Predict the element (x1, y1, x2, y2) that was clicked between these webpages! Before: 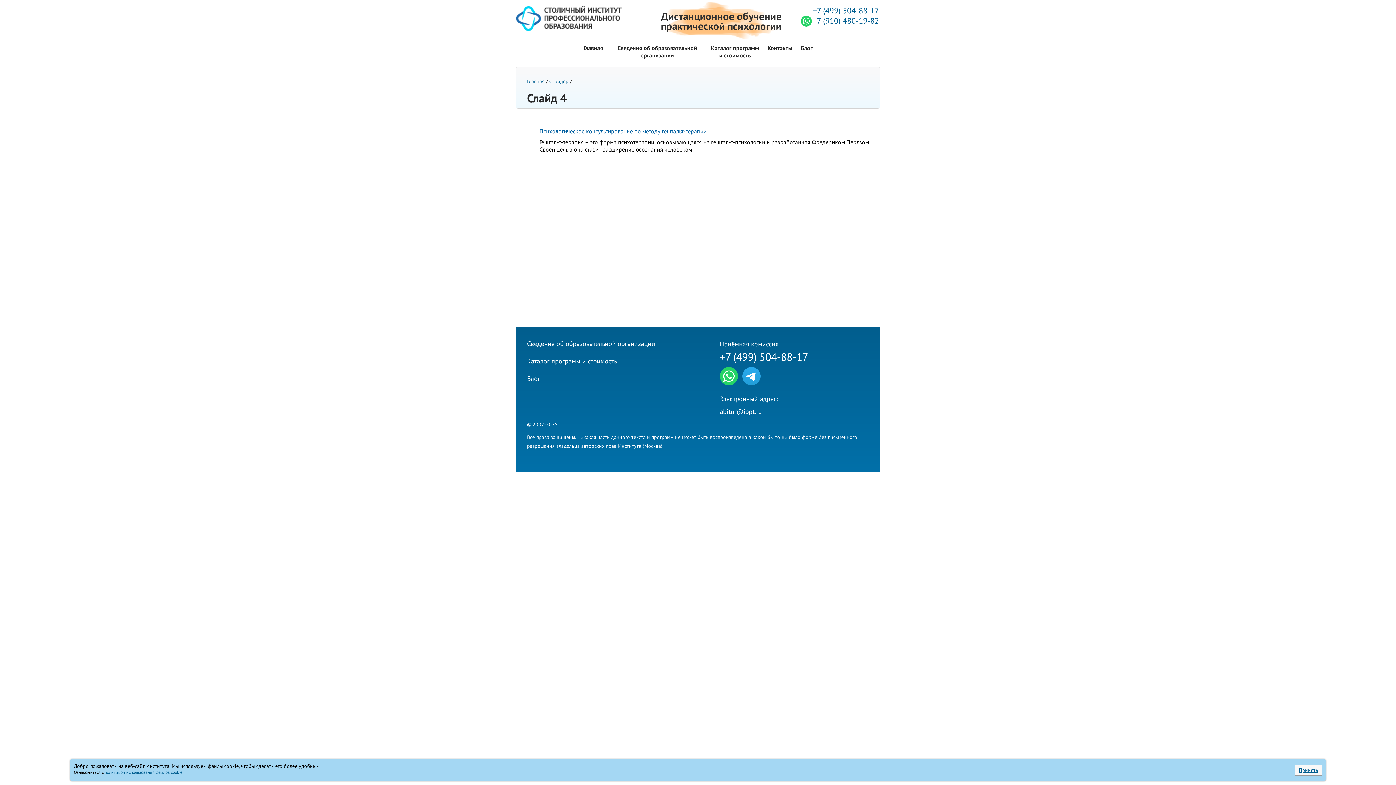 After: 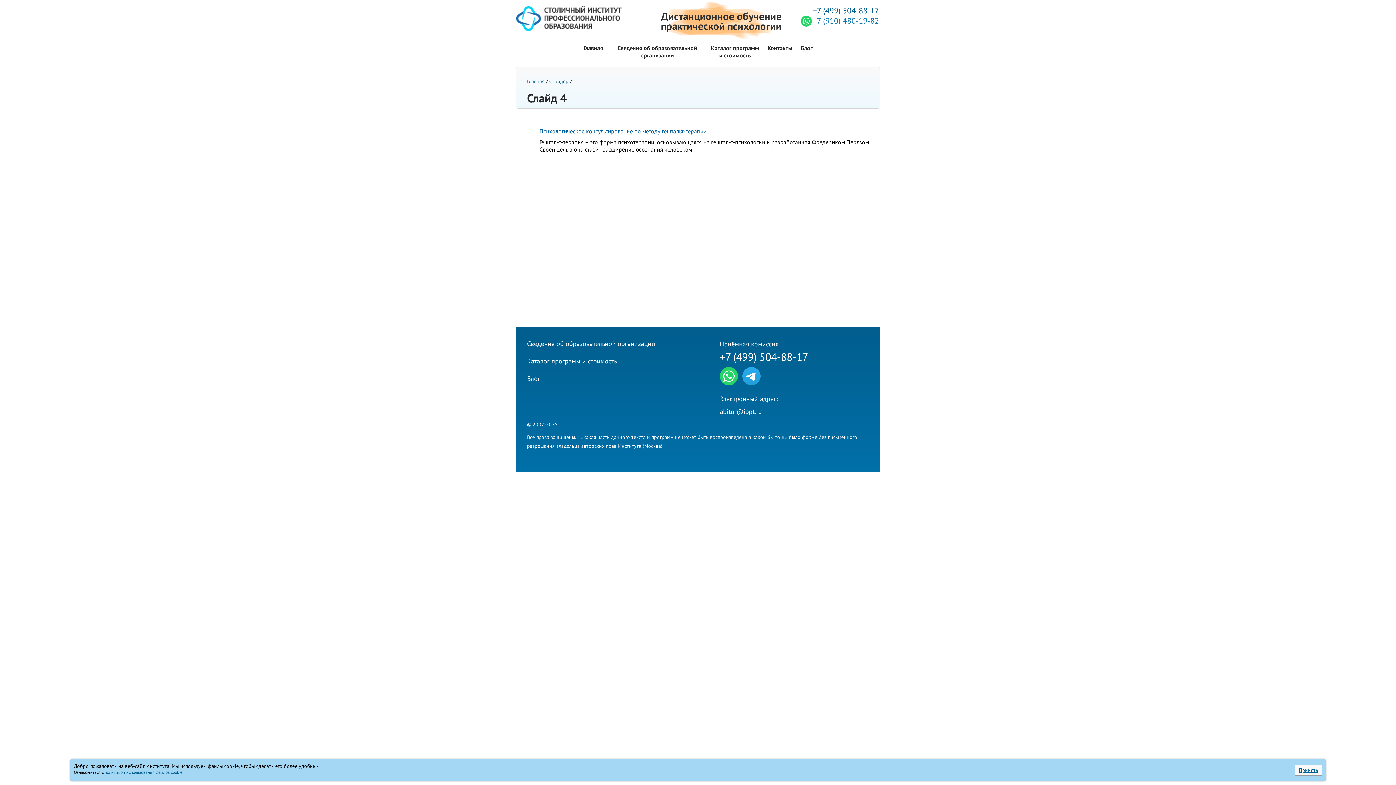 Action: label: +7 (910) 480-19-82 bbox: (802, 15, 879, 25)